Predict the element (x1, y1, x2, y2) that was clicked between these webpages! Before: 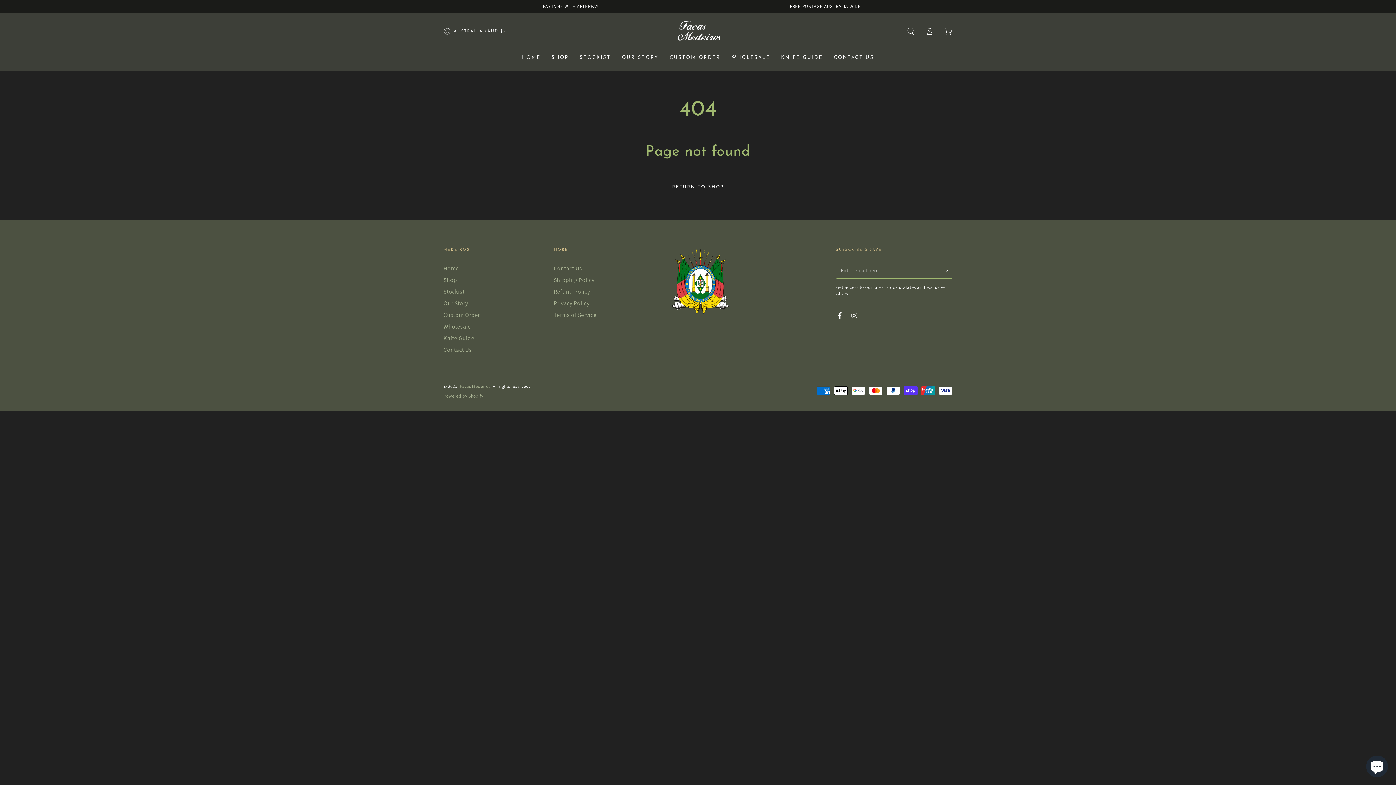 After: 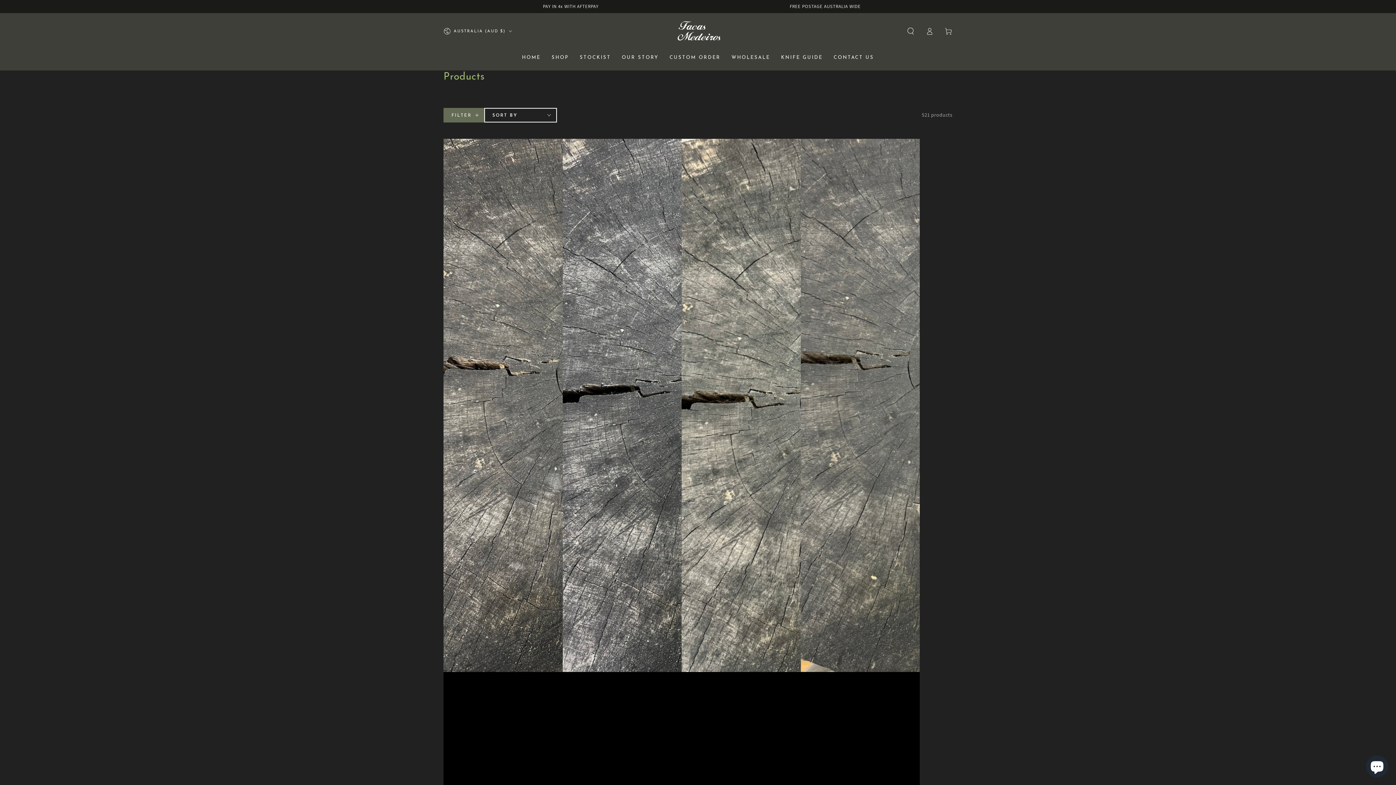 Action: bbox: (666, 179, 729, 194) label: RETURN TO SHOP